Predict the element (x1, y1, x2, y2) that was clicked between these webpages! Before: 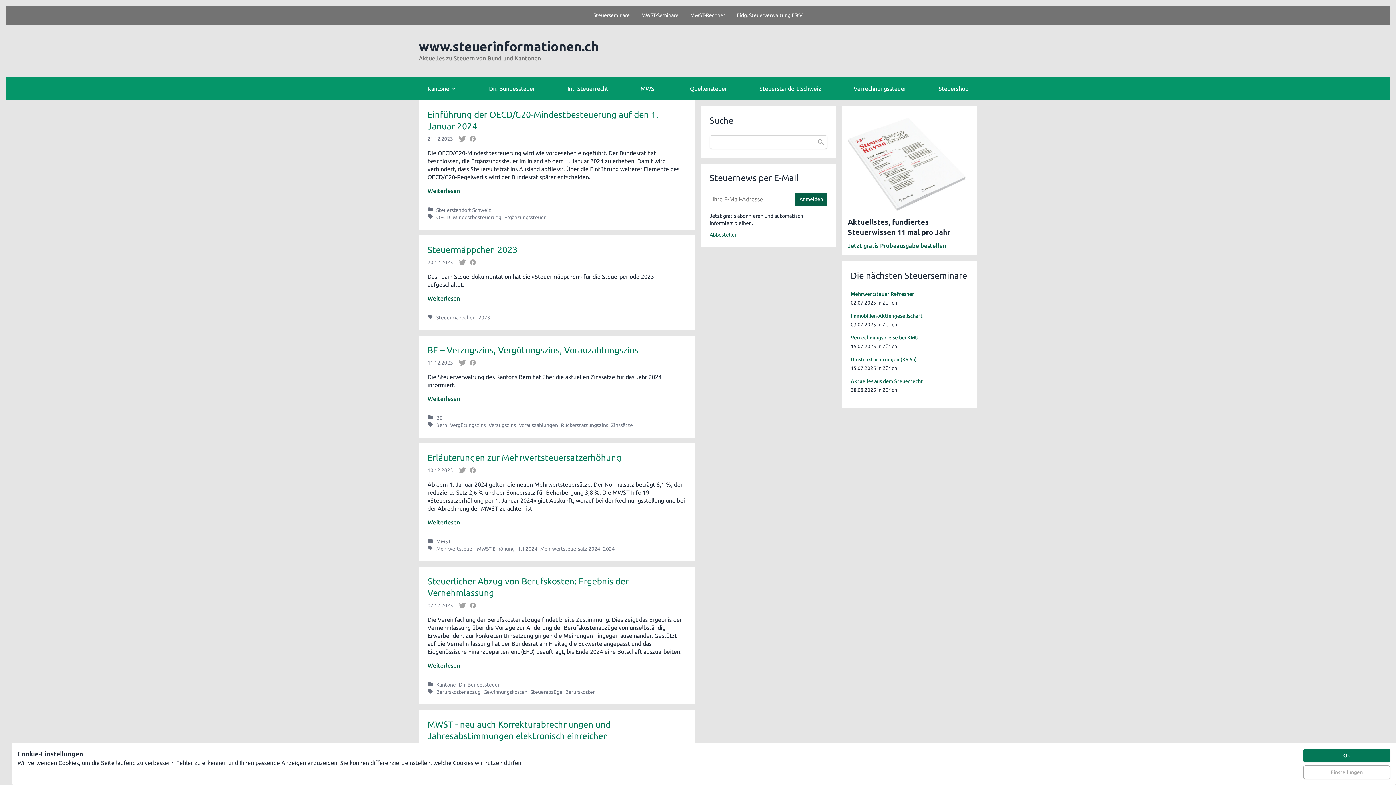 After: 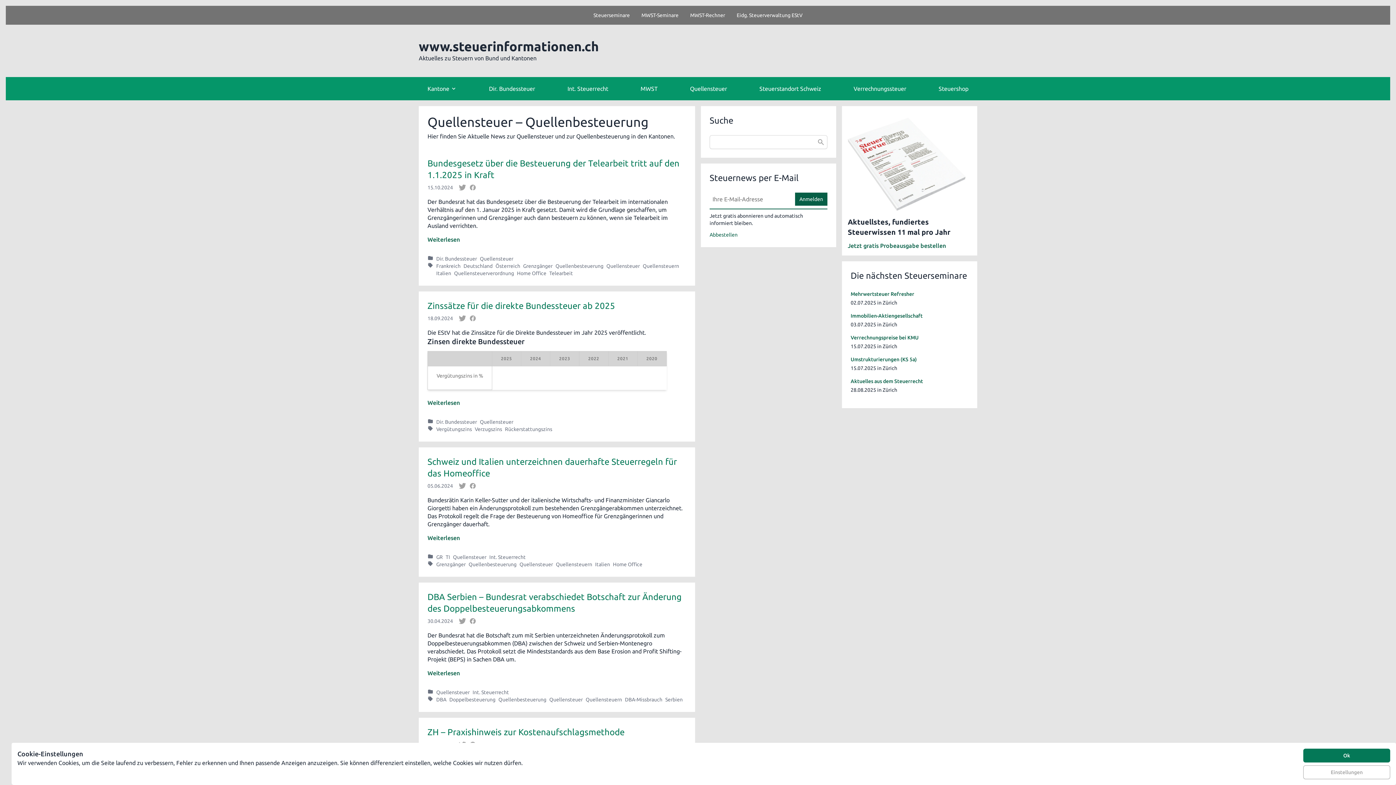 Action: bbox: (681, 77, 736, 100) label: Quellensteuer